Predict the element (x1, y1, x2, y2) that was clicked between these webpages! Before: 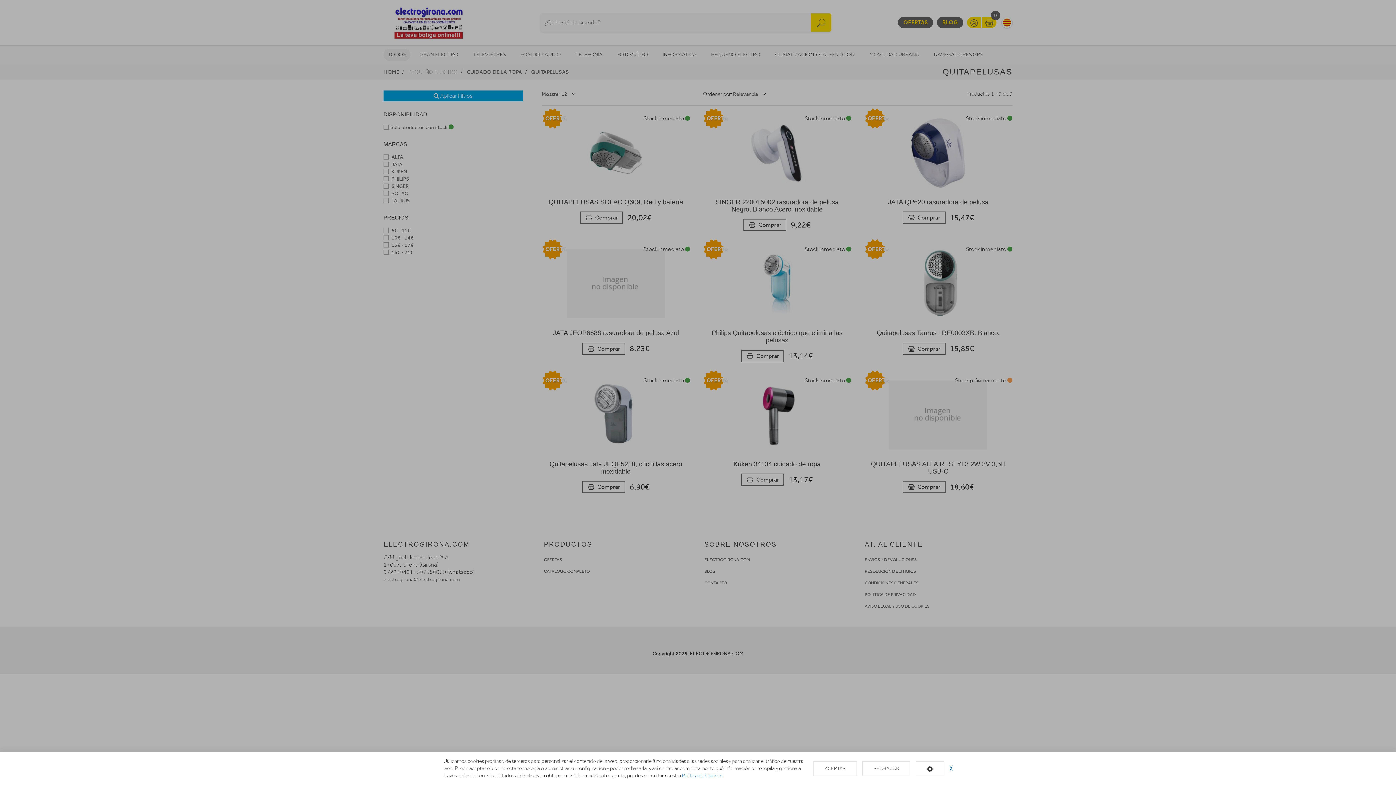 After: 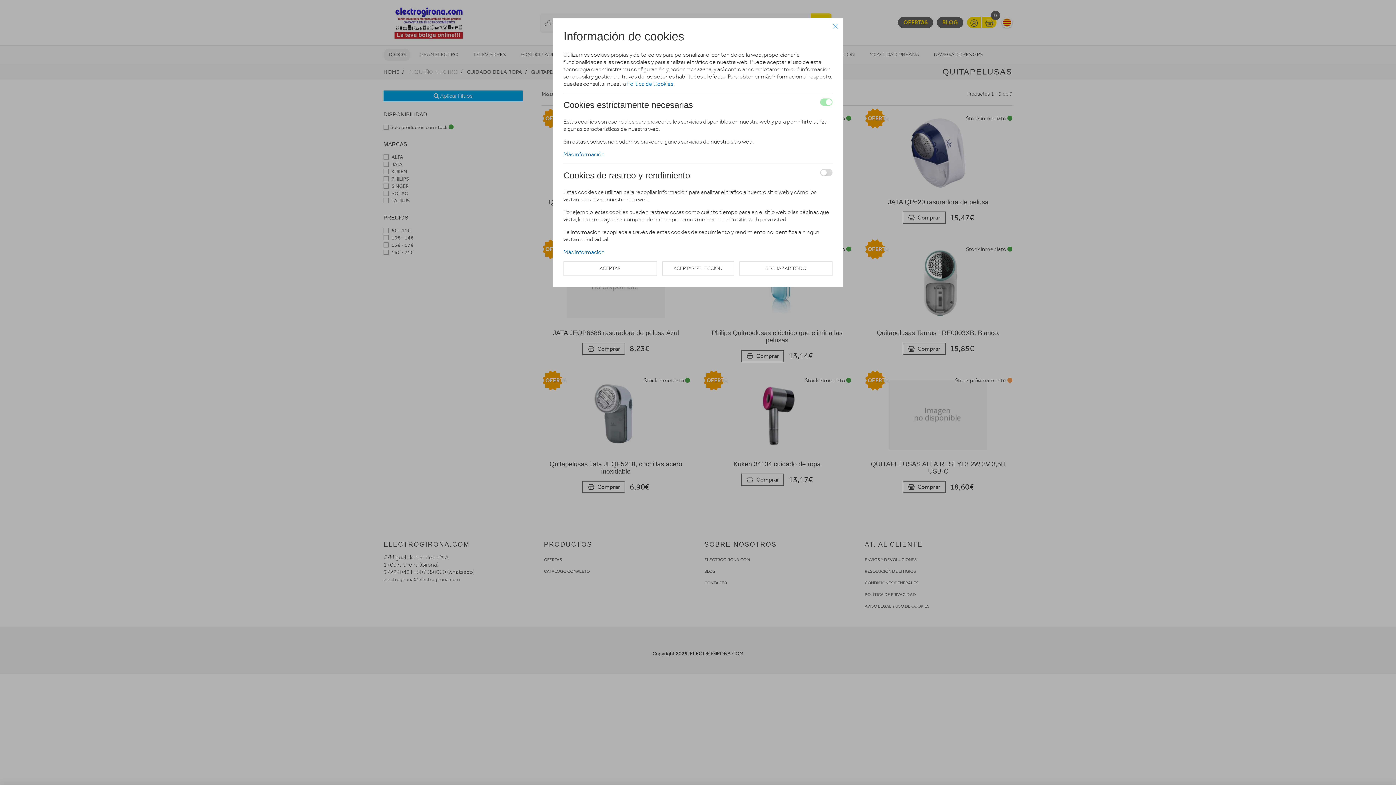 Action: bbox: (916, 761, 944, 776)